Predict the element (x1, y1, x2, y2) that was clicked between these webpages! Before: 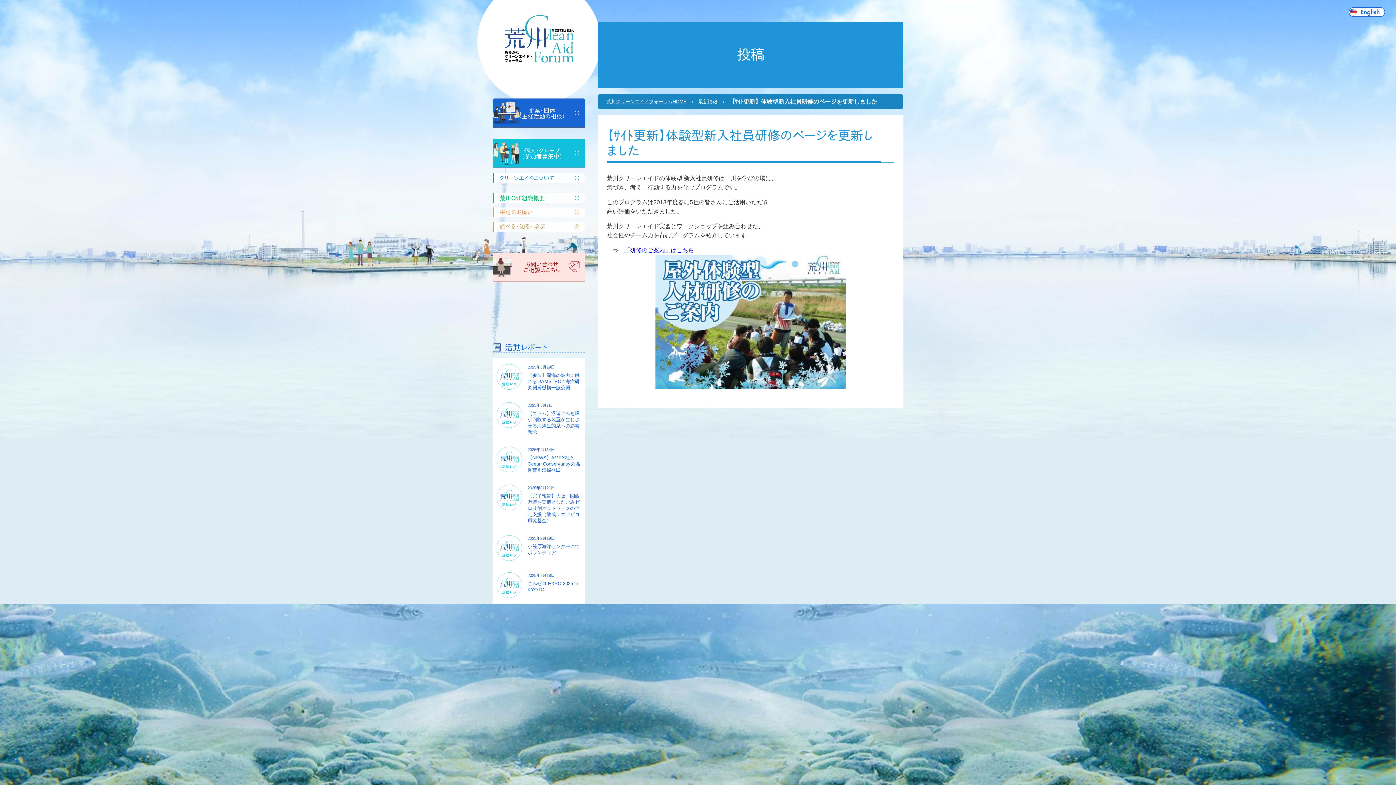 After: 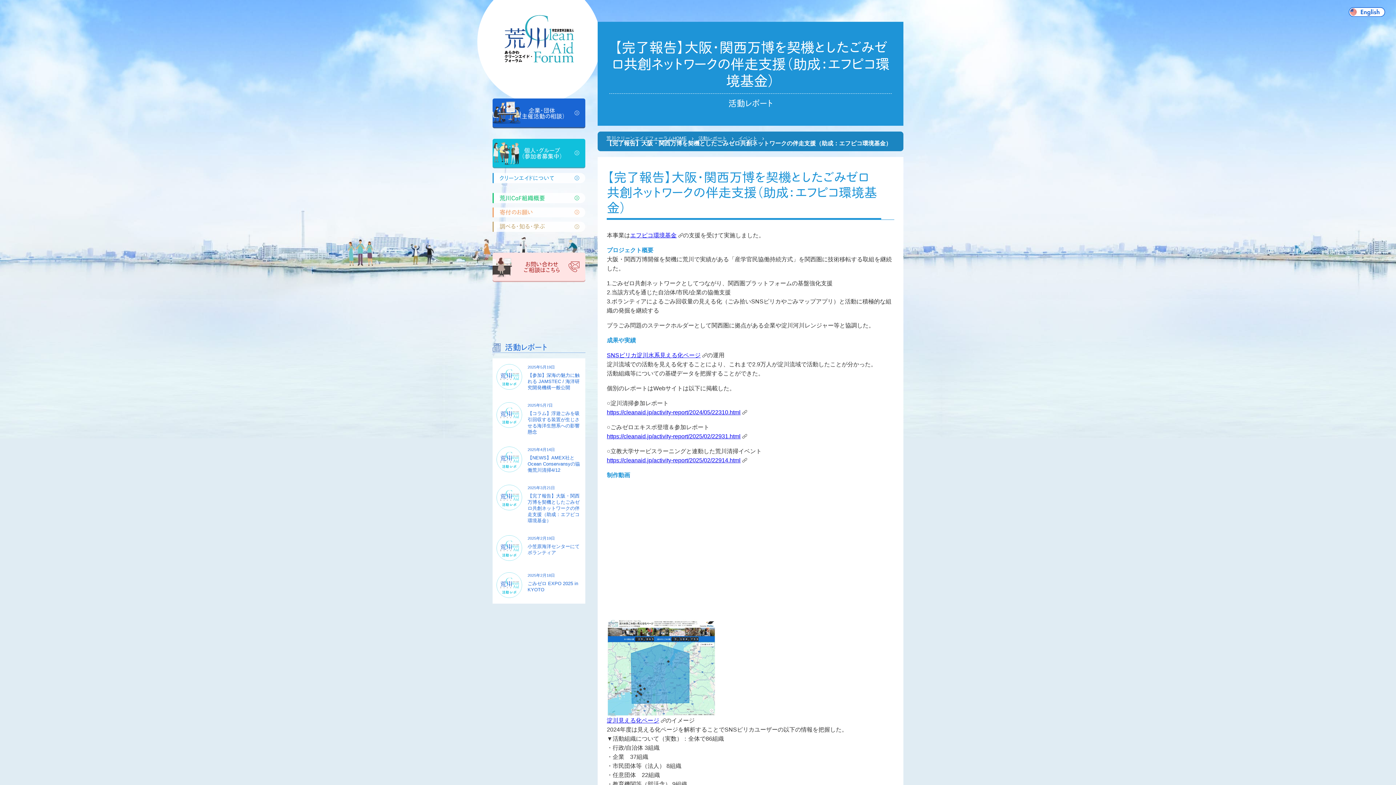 Action: label: 2025年3月21日

【完了報告】大阪・関西万博を契機としたごみゼロ共創ネットワークの伴走支援（助成：エフピコ環境基金） bbox: (496, 485, 581, 524)